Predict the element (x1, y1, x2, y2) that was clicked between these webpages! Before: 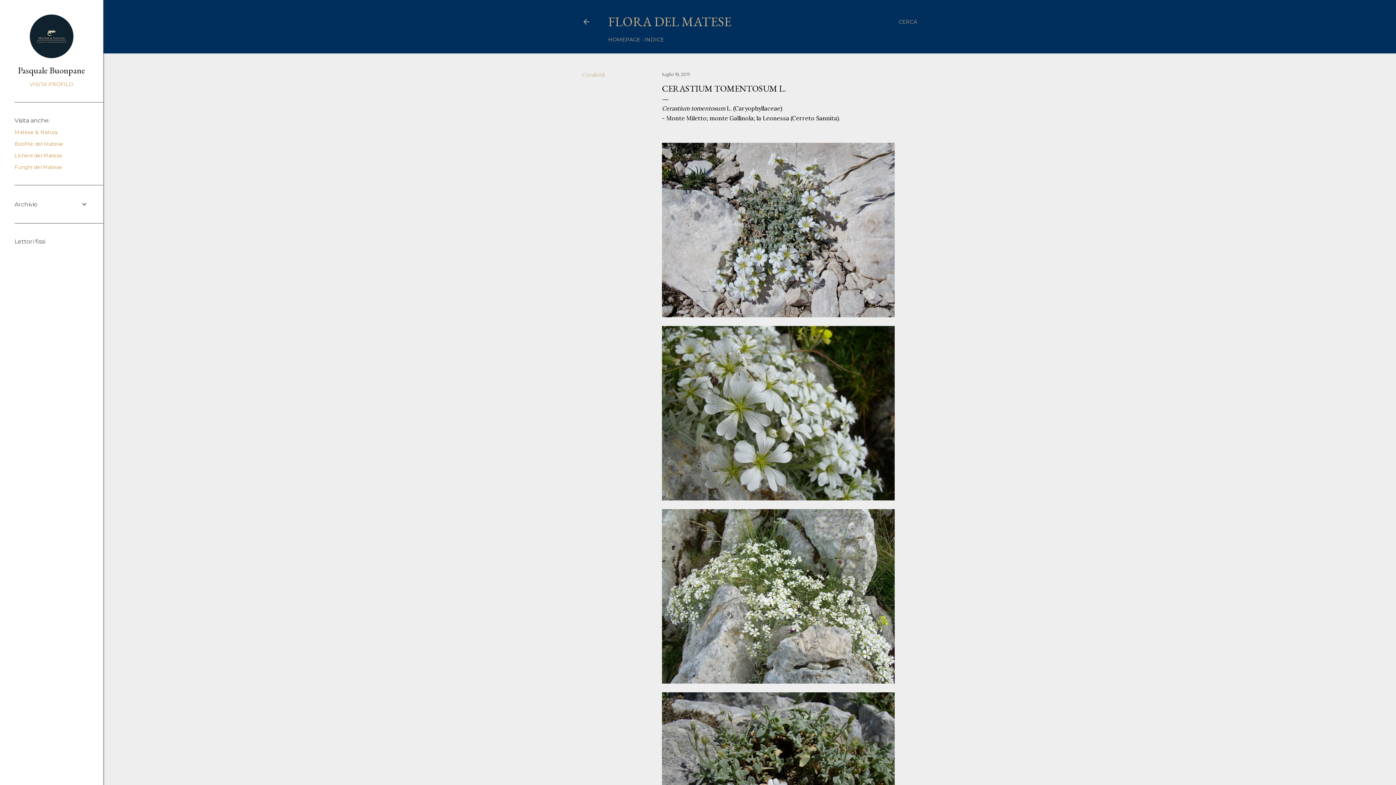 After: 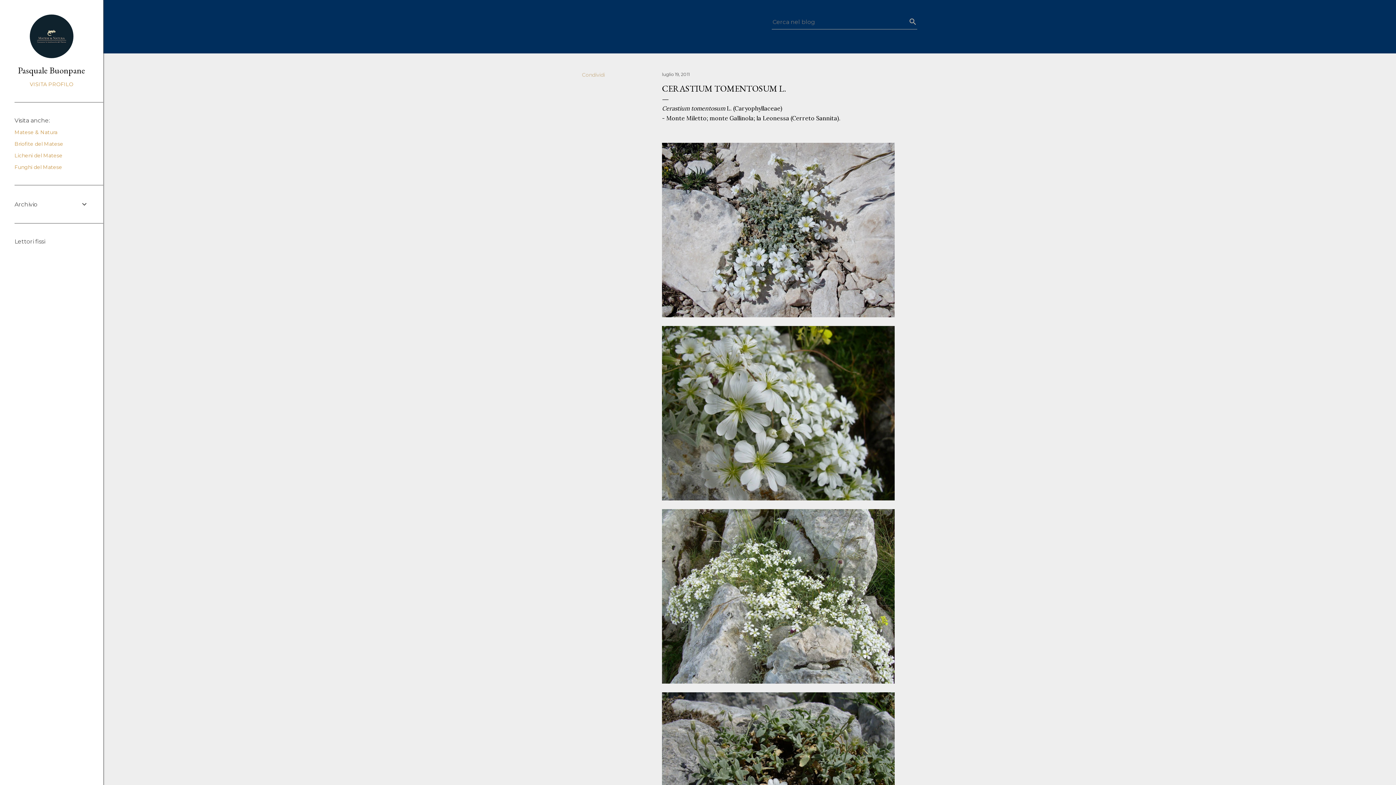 Action: label: Cerca bbox: (898, 13, 917, 30)